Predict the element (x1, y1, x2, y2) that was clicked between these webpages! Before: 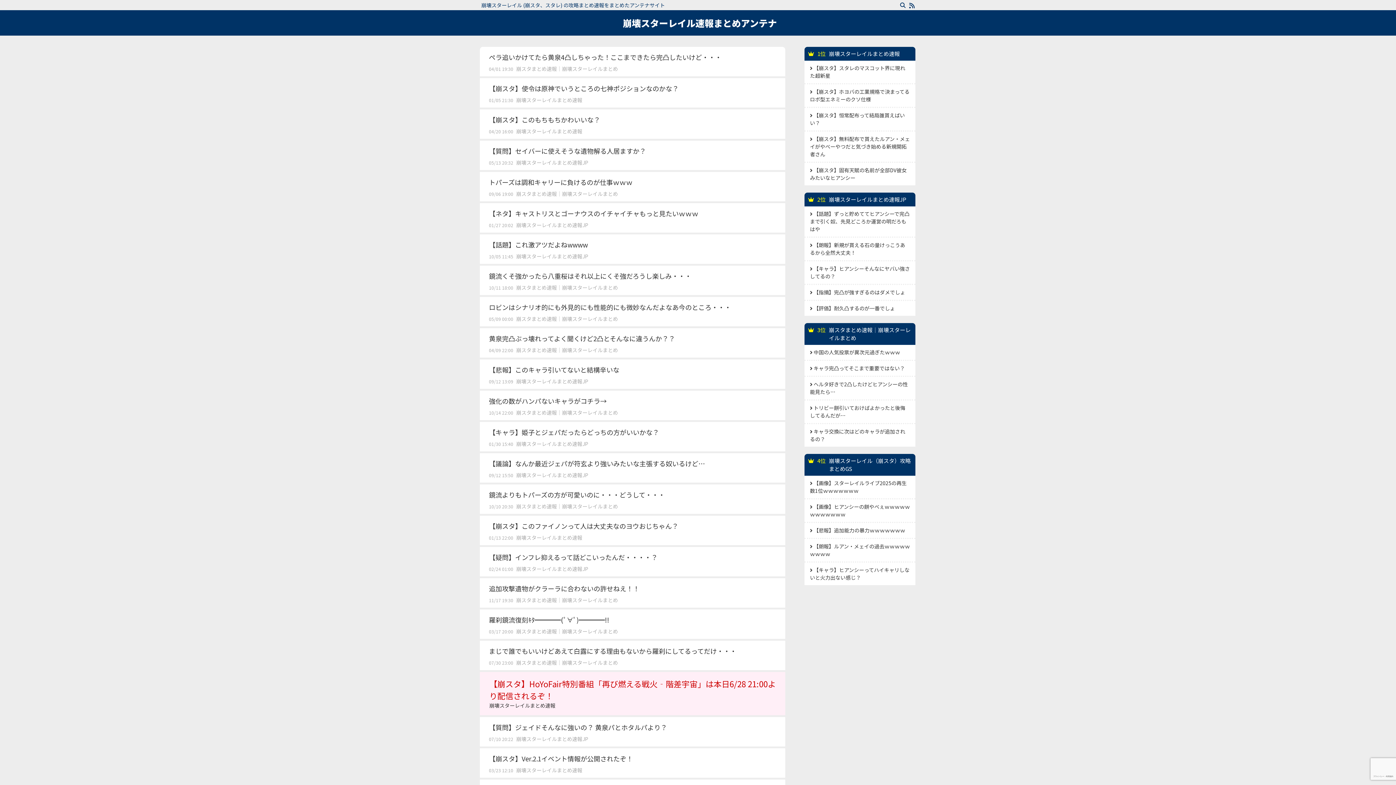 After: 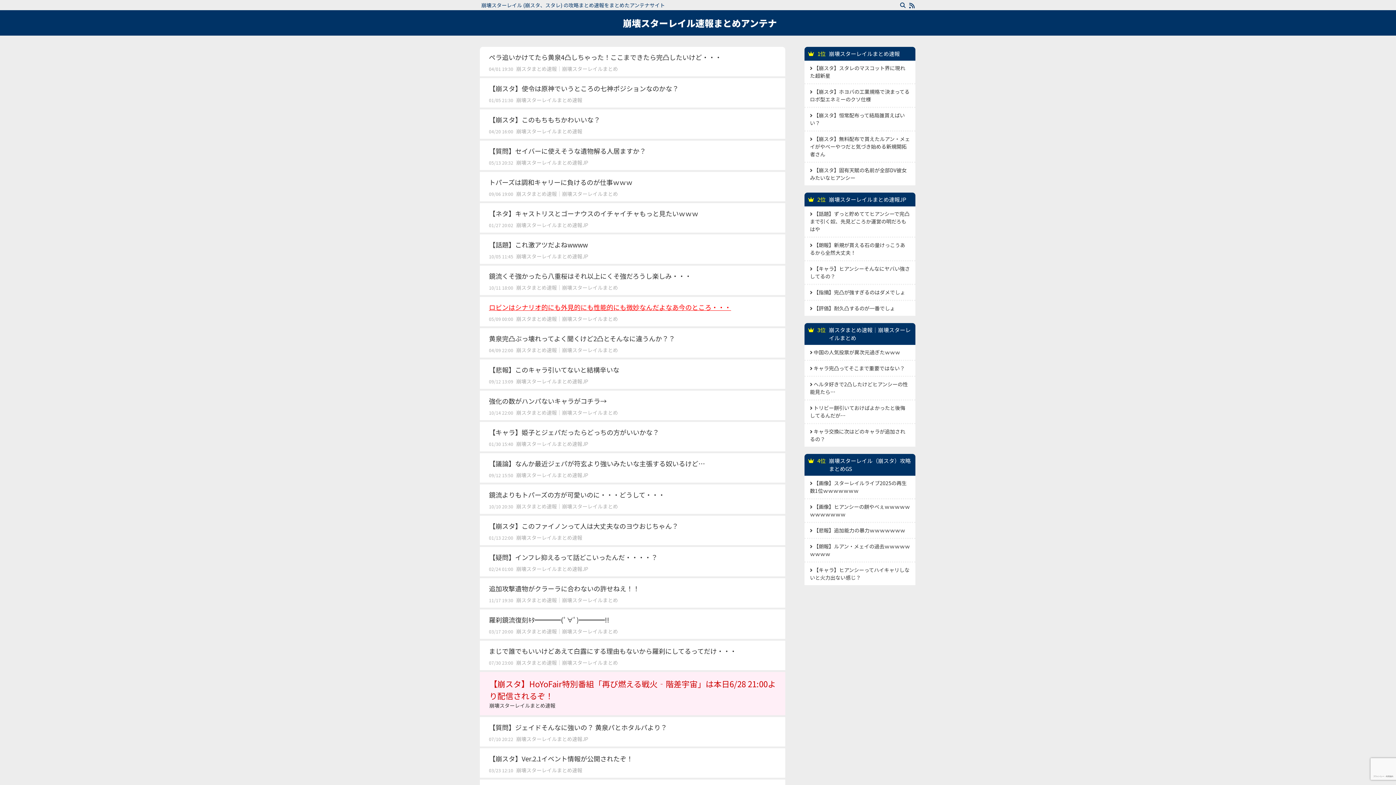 Action: bbox: (489, 302, 731, 312) label: ロビンはシナリオ的にも外見的にも性能的にも微妙なんだよなあ今のところ・・・